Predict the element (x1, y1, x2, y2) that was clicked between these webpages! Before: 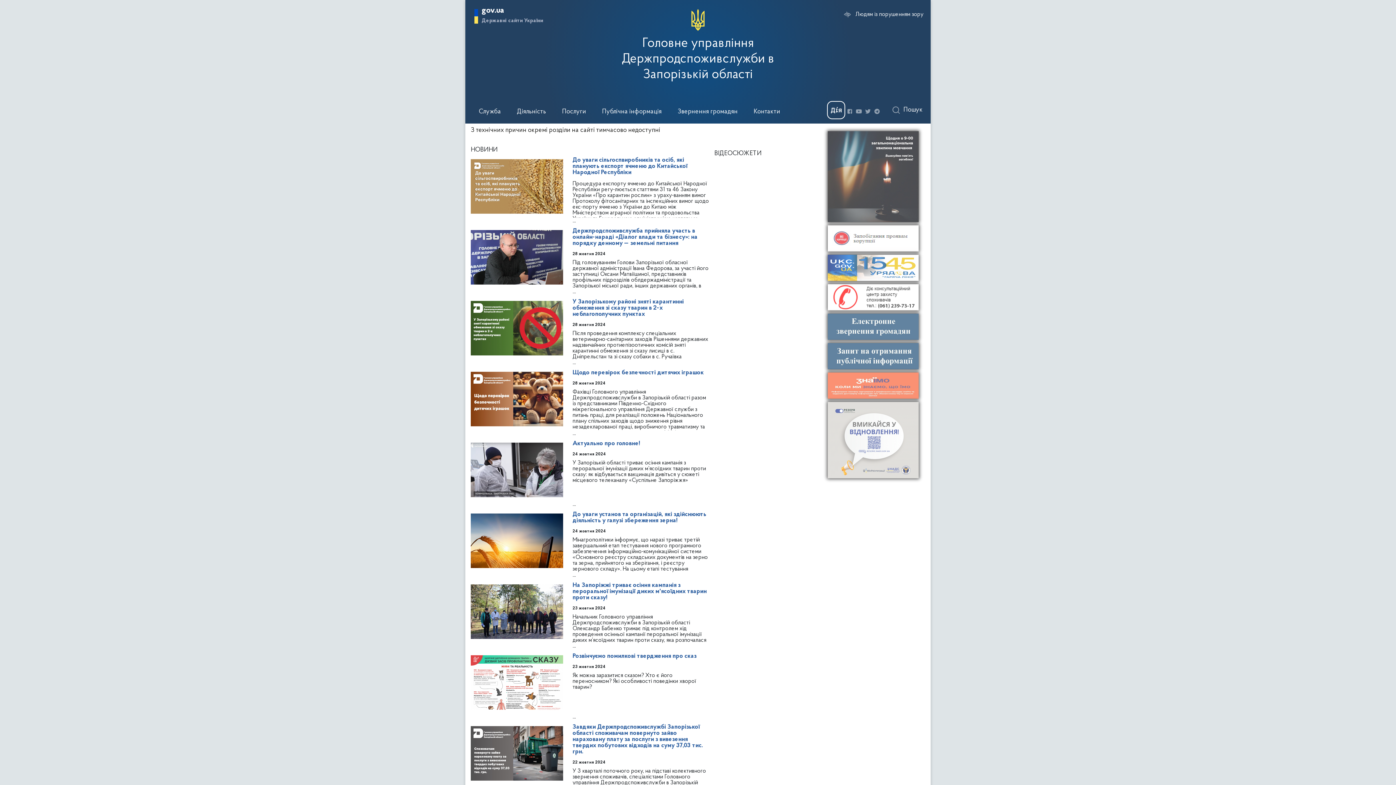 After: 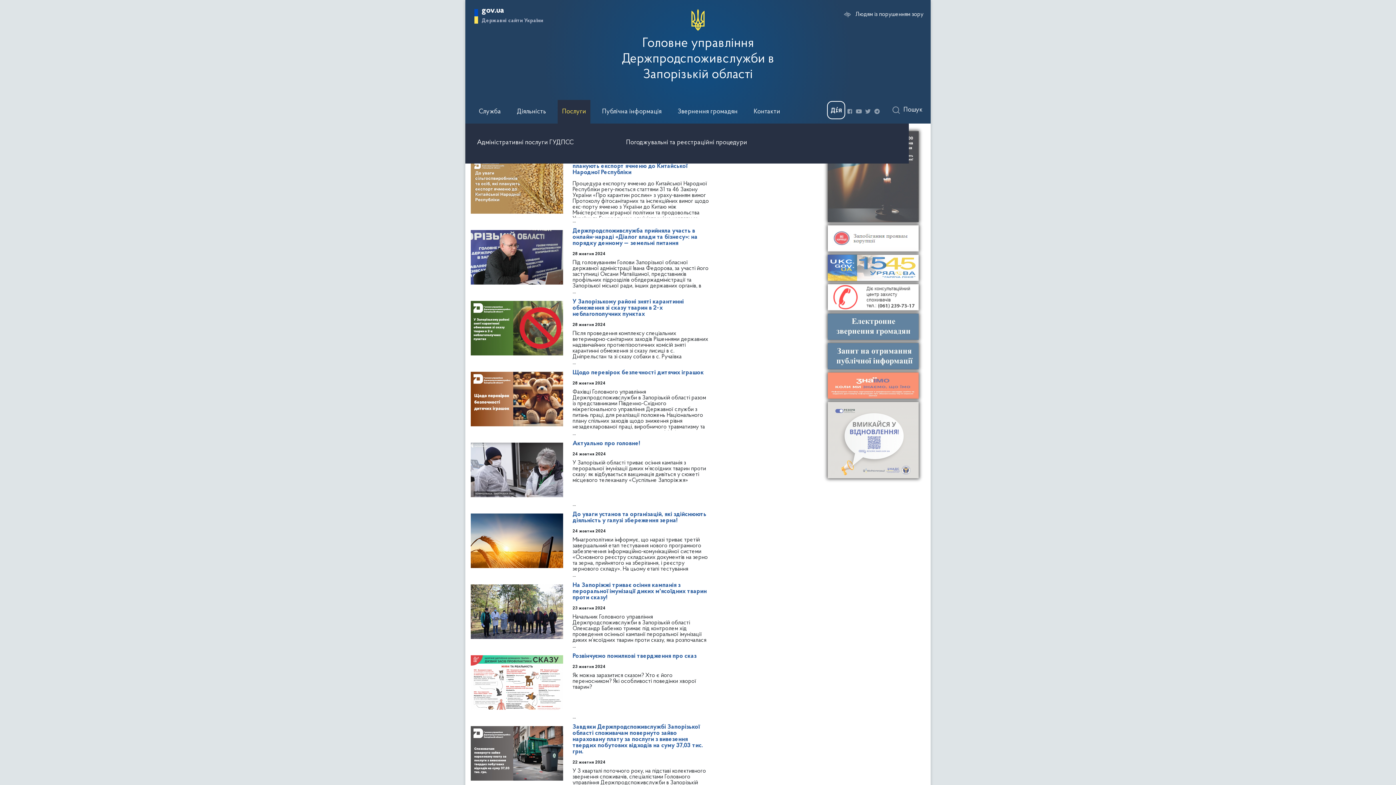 Action: bbox: (557, 100, 590, 123) label: Послуги